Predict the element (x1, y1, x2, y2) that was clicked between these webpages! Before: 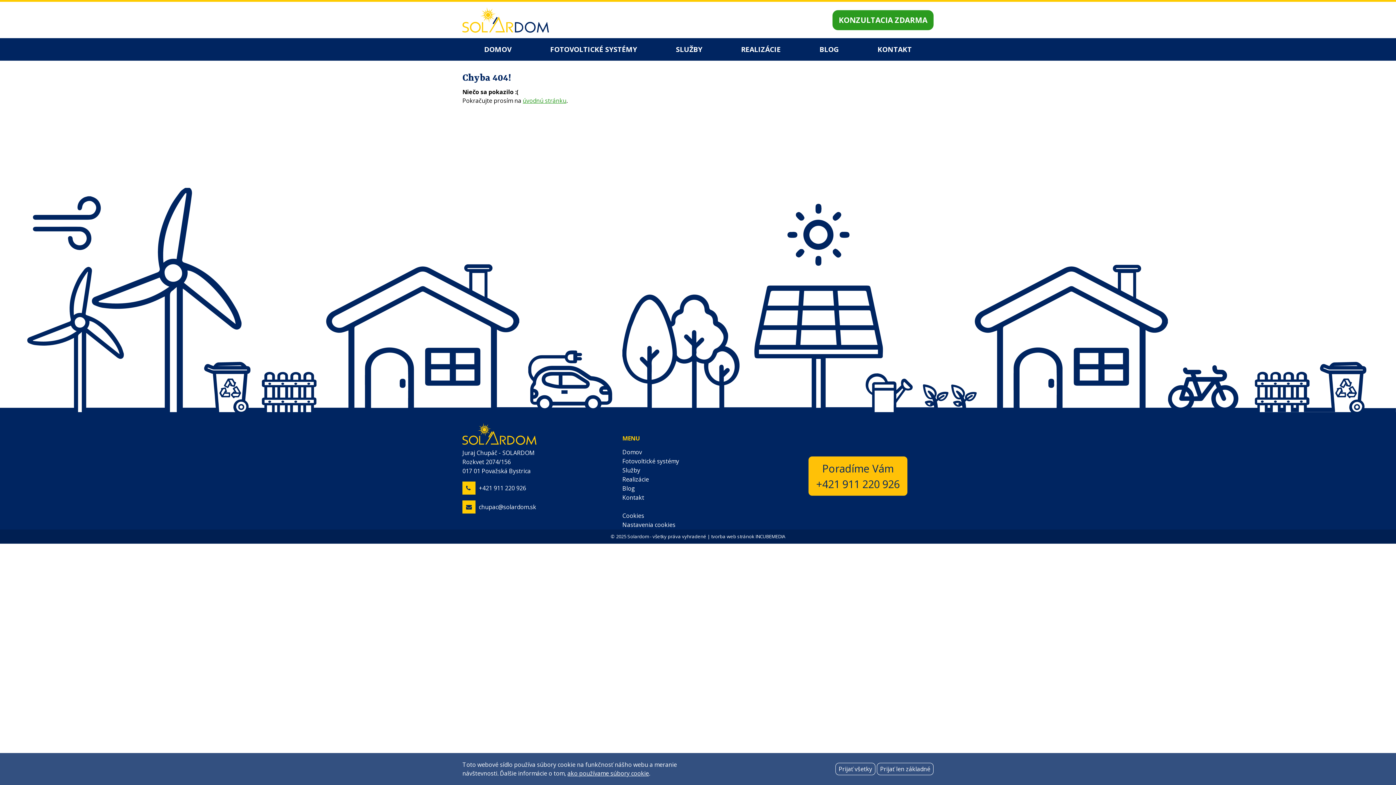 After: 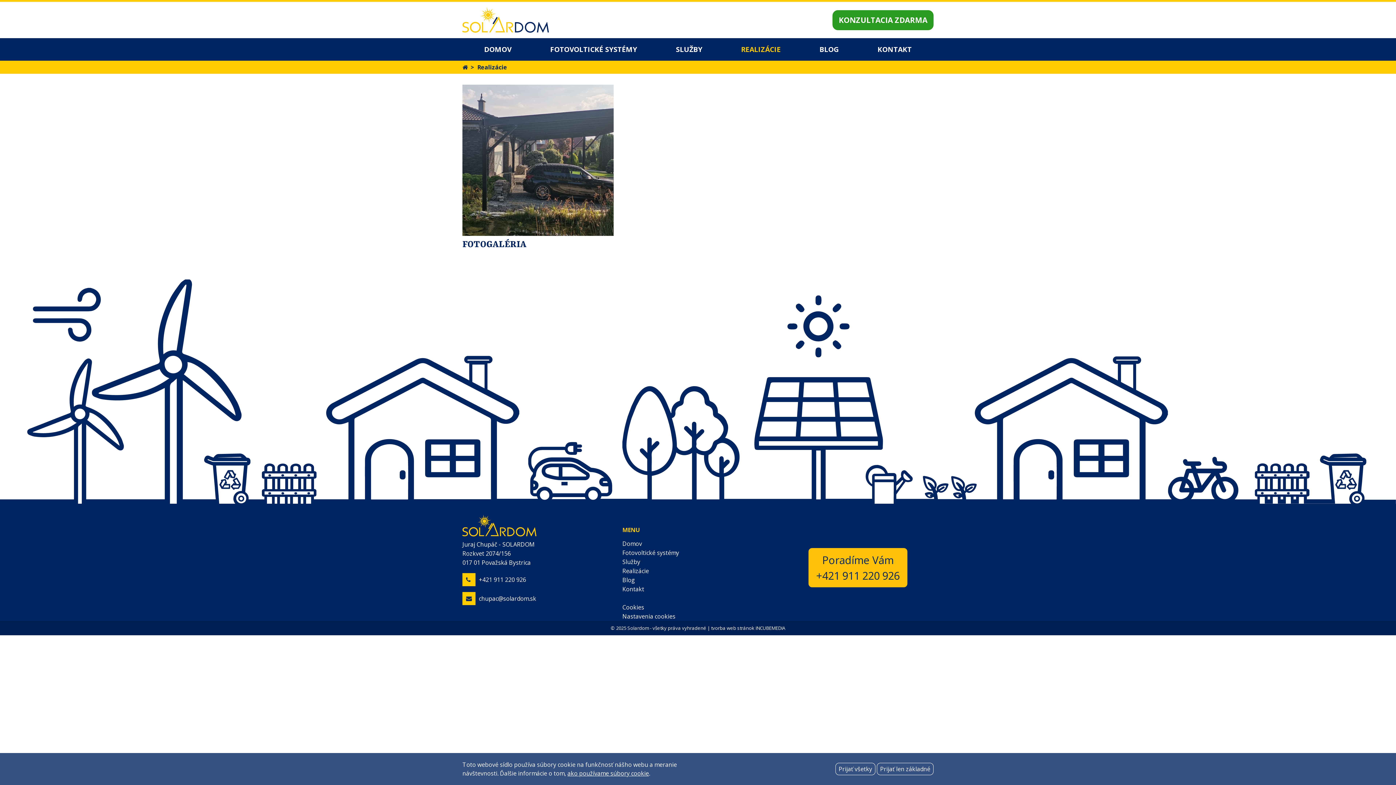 Action: bbox: (622, 475, 773, 484) label: Realizácie